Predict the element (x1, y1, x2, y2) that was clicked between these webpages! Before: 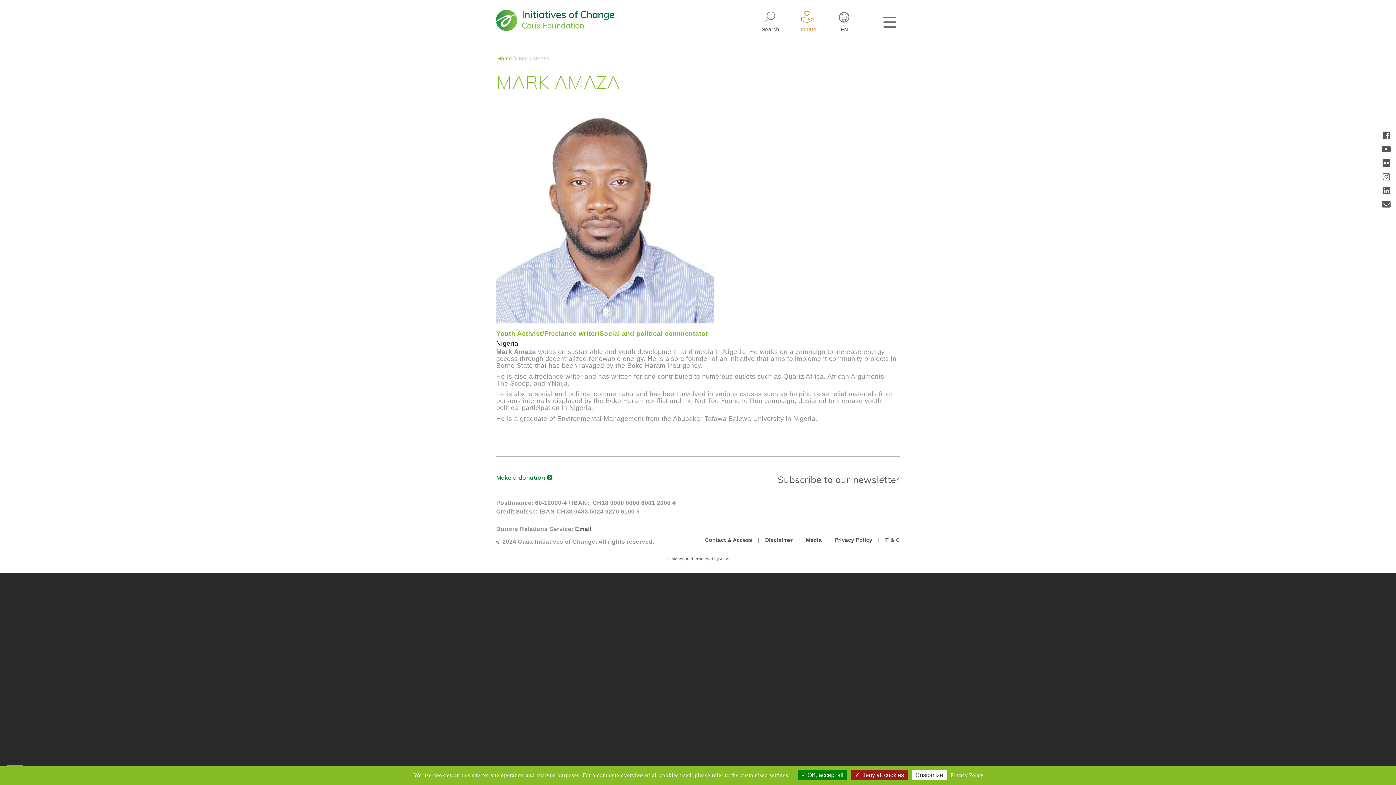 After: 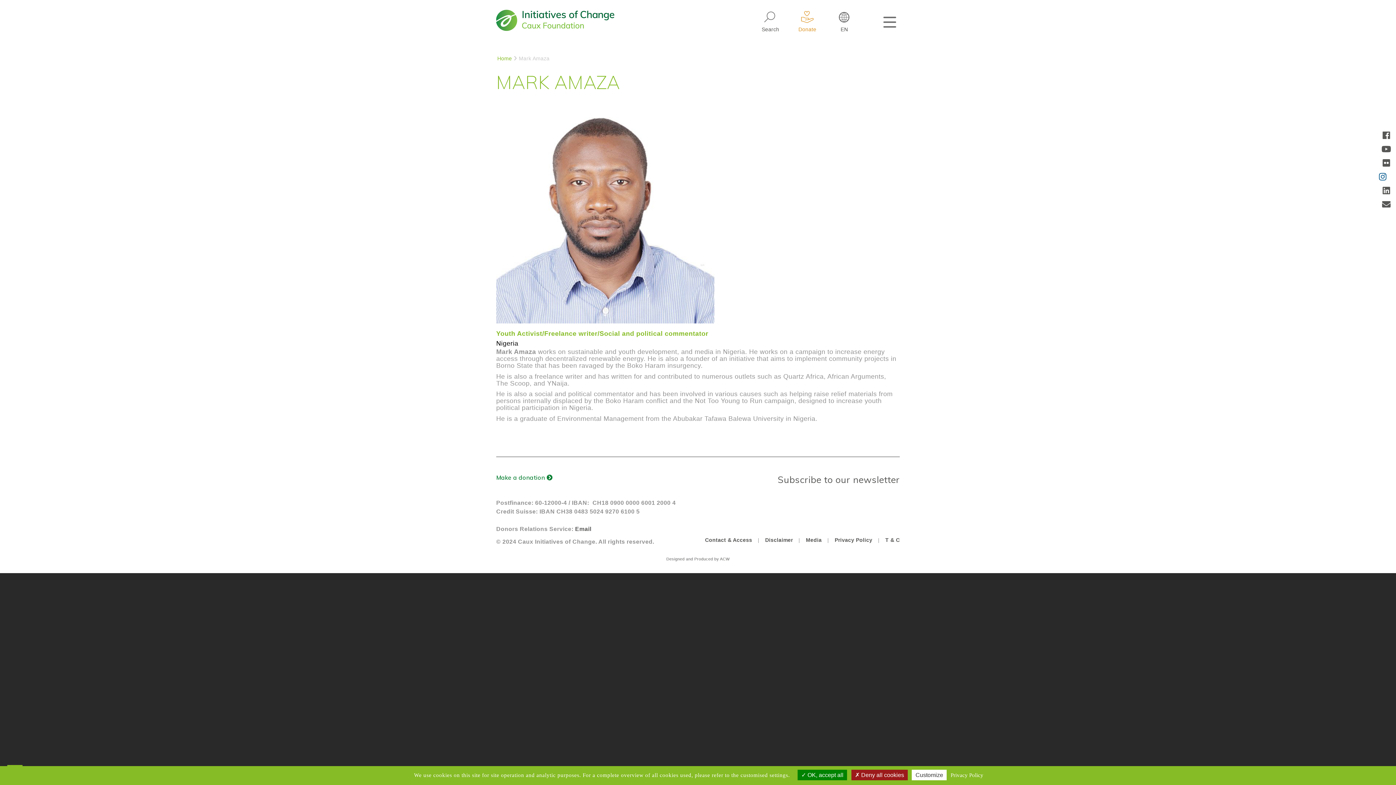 Action: bbox: (1382, 174, 1390, 181)